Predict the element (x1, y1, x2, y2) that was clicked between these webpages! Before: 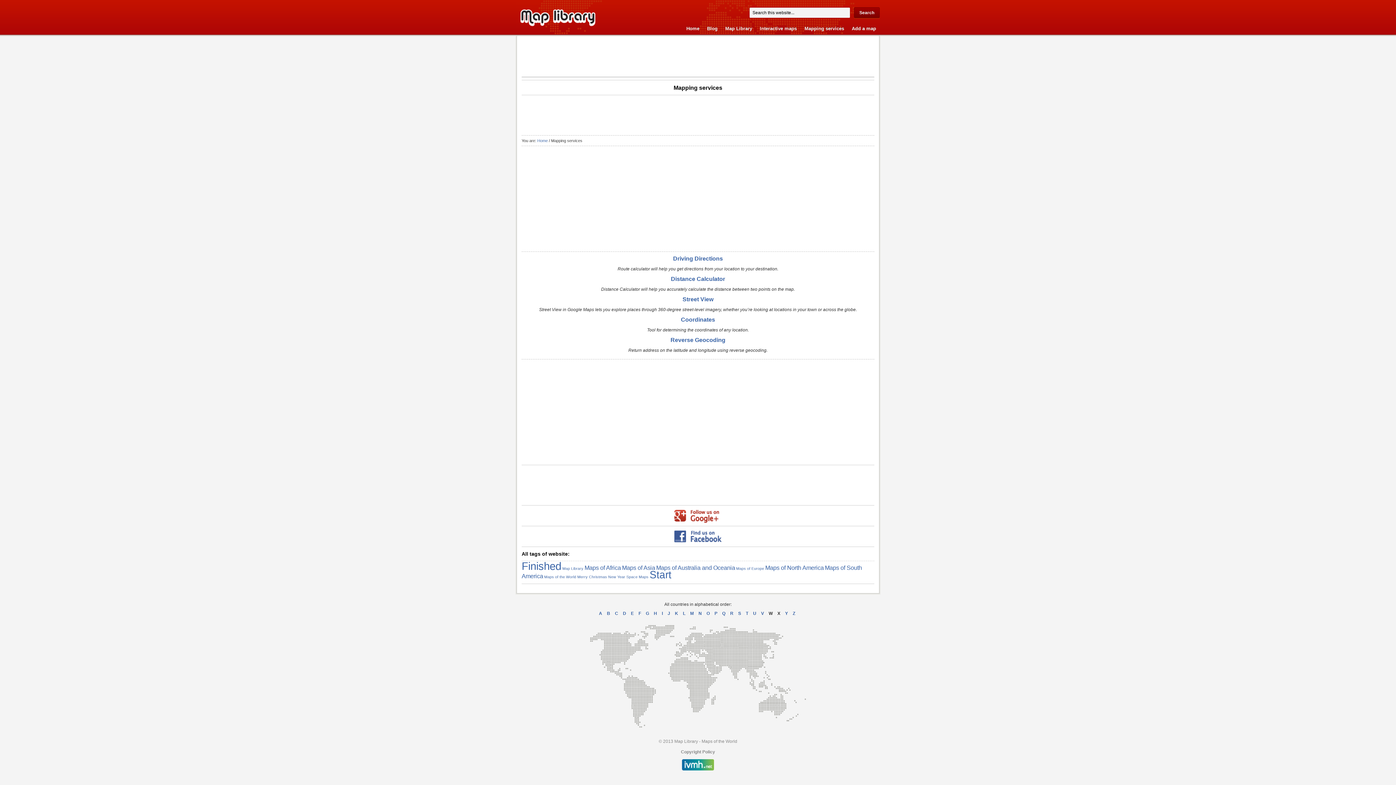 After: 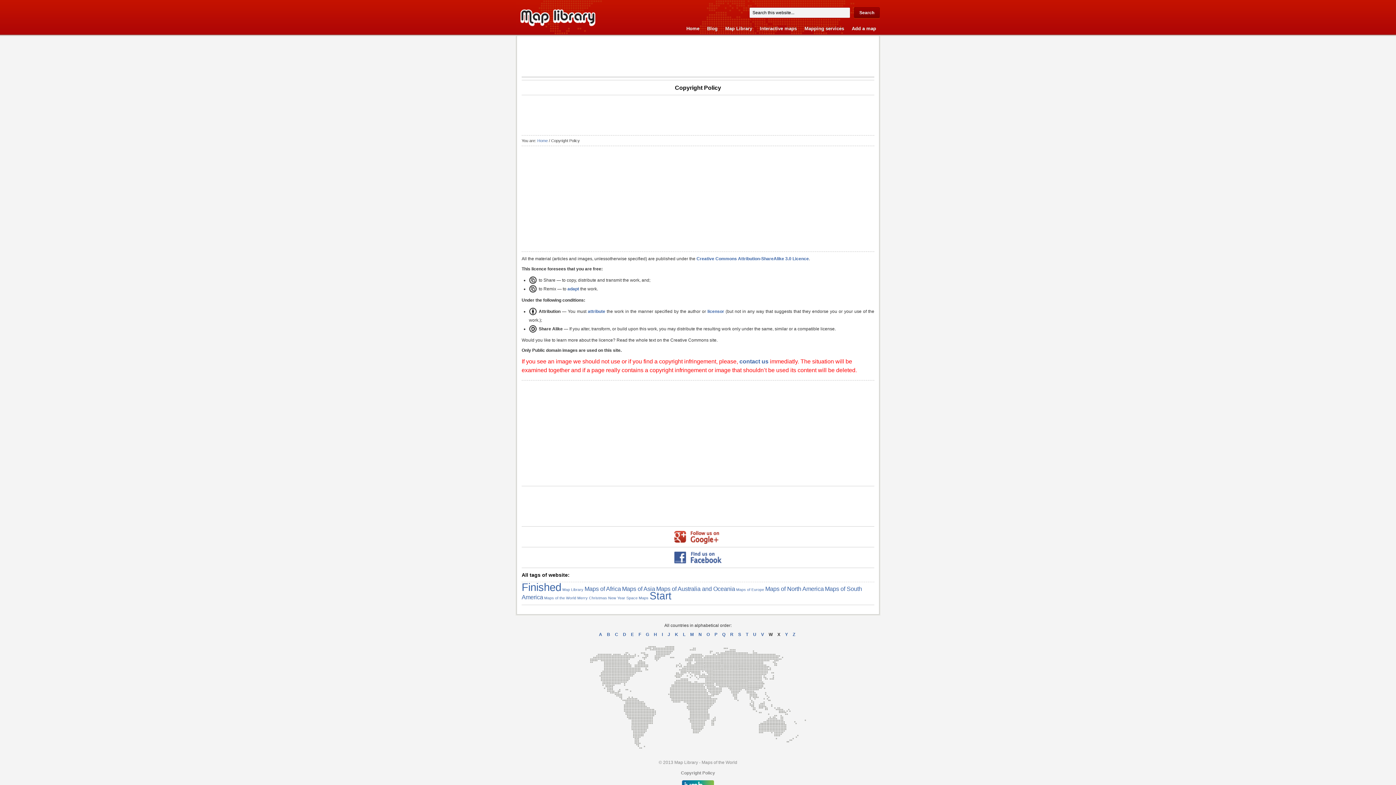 Action: bbox: (681, 749, 715, 754) label: Copyright Policy